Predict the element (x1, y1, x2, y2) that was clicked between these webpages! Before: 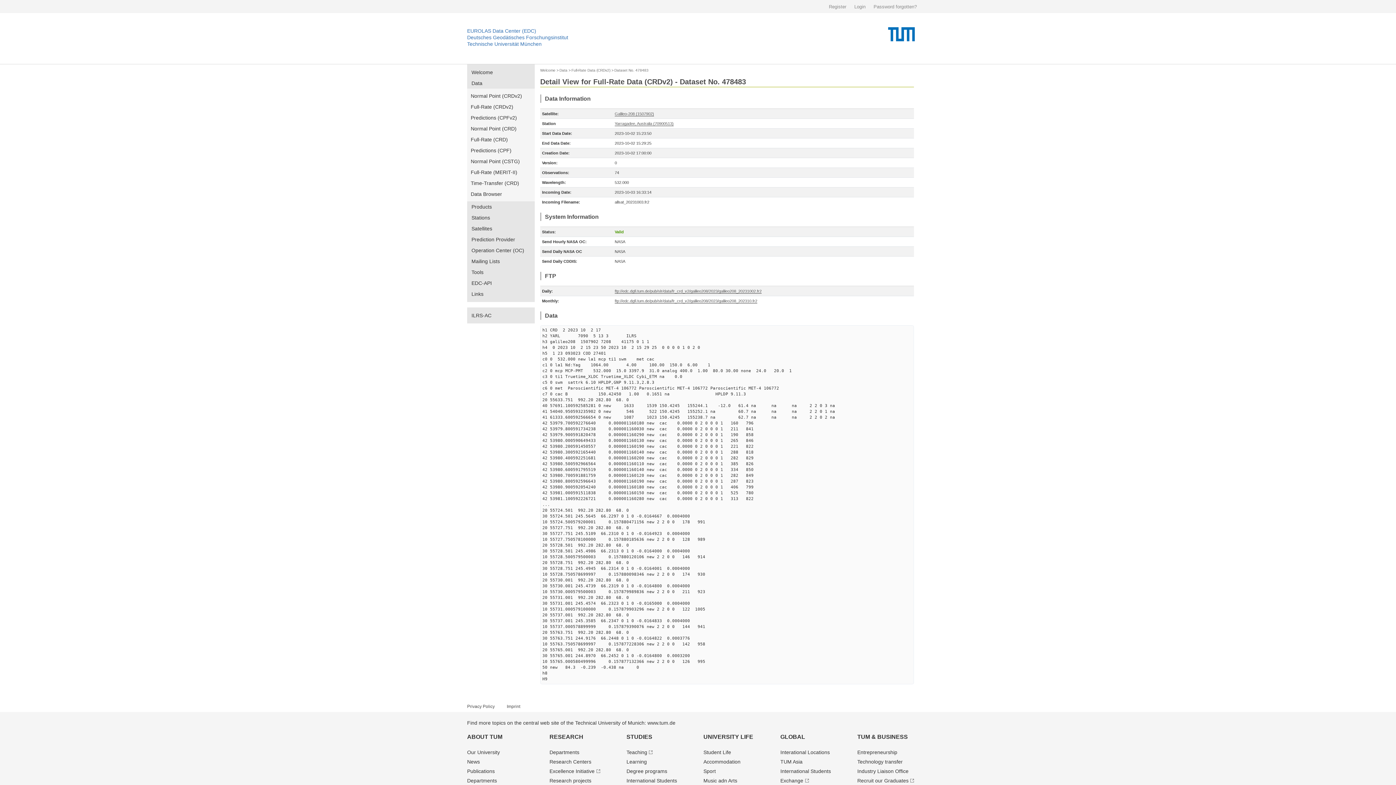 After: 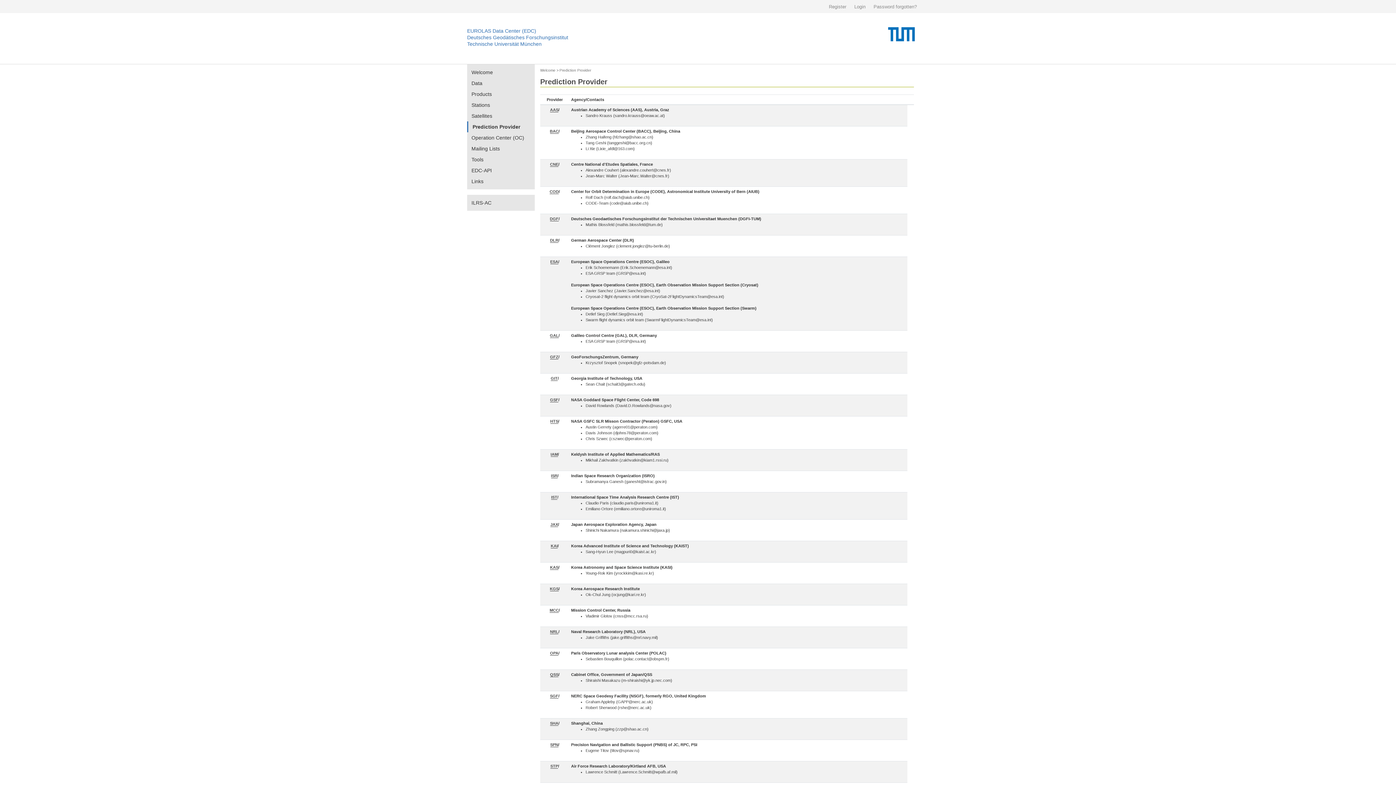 Action: label: Prediction Provider bbox: (467, 234, 534, 245)